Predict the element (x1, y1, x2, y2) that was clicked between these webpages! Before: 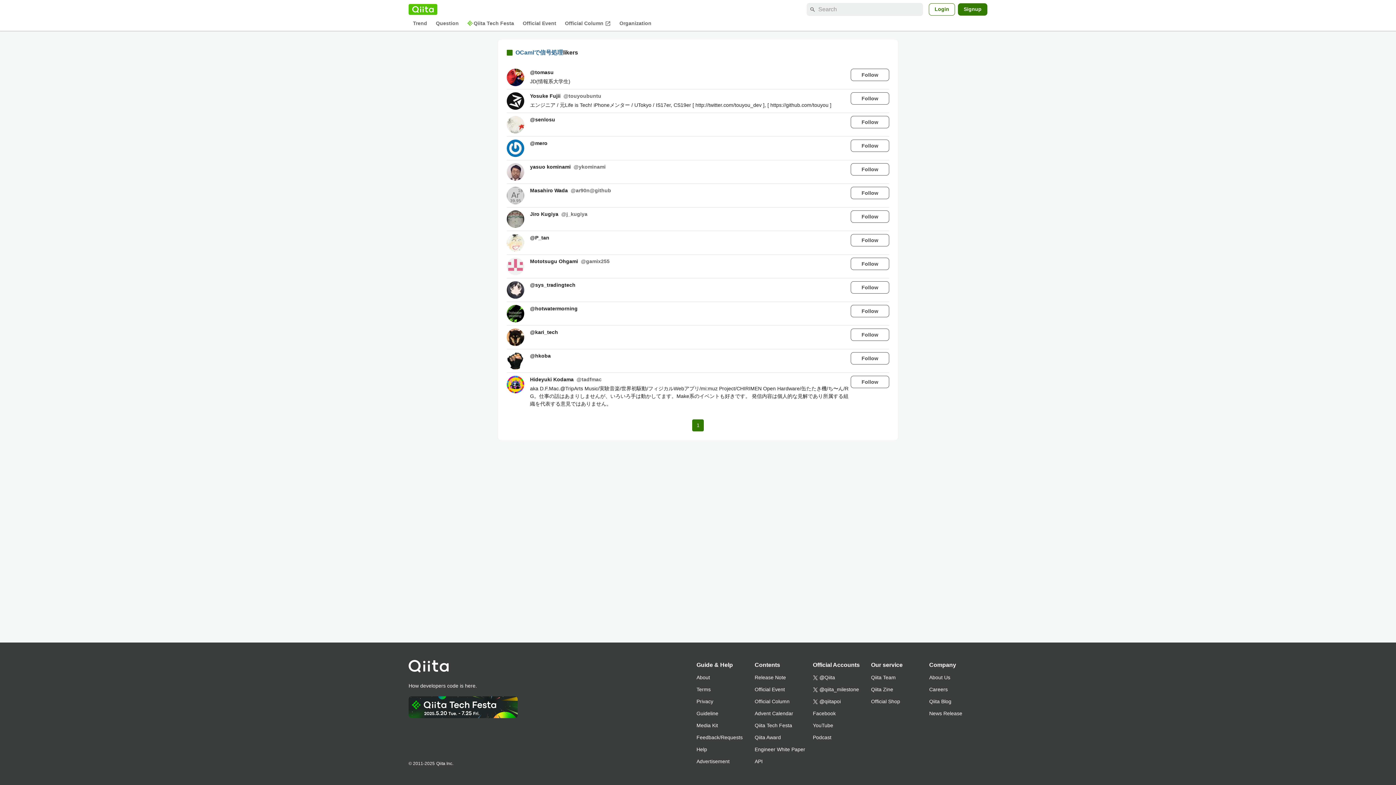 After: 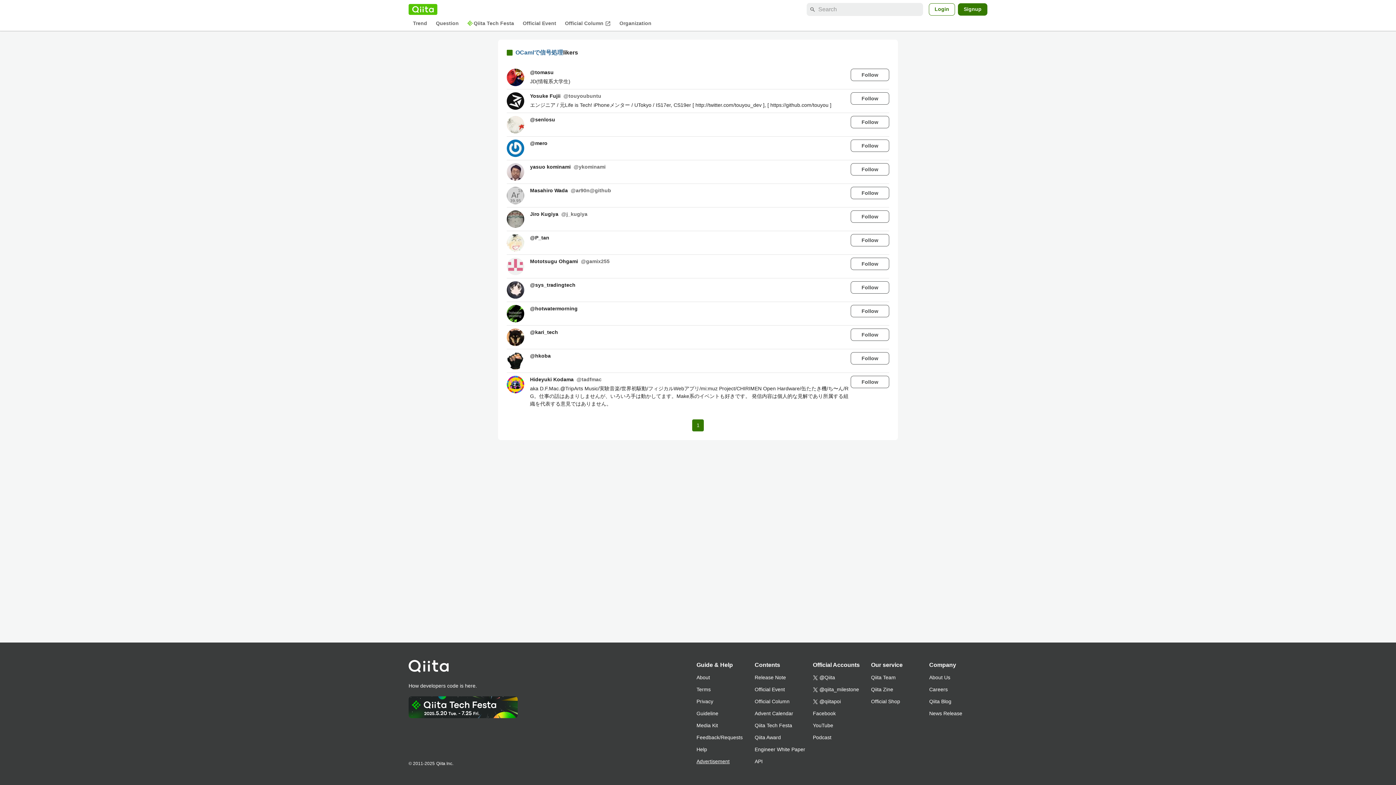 Action: label: Advertisement bbox: (696, 756, 754, 768)